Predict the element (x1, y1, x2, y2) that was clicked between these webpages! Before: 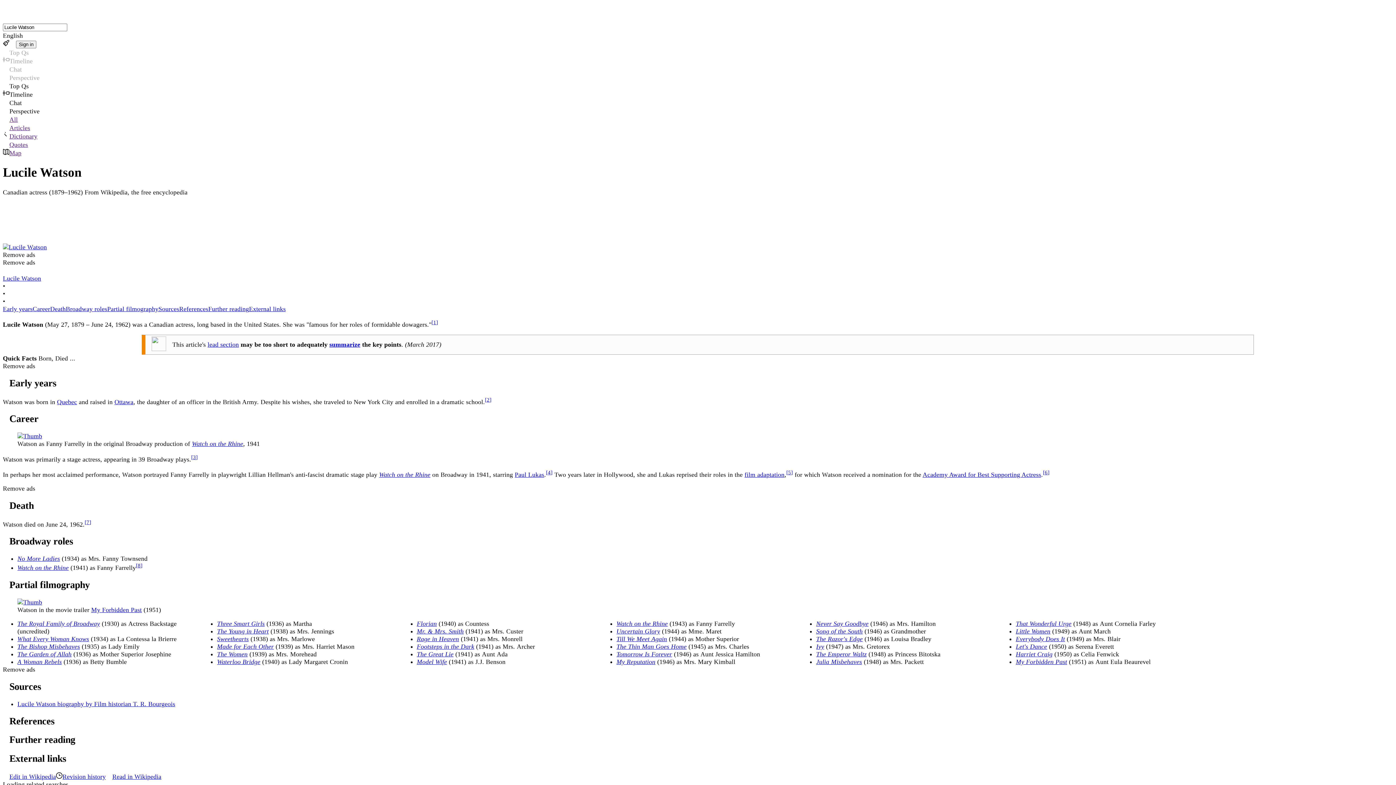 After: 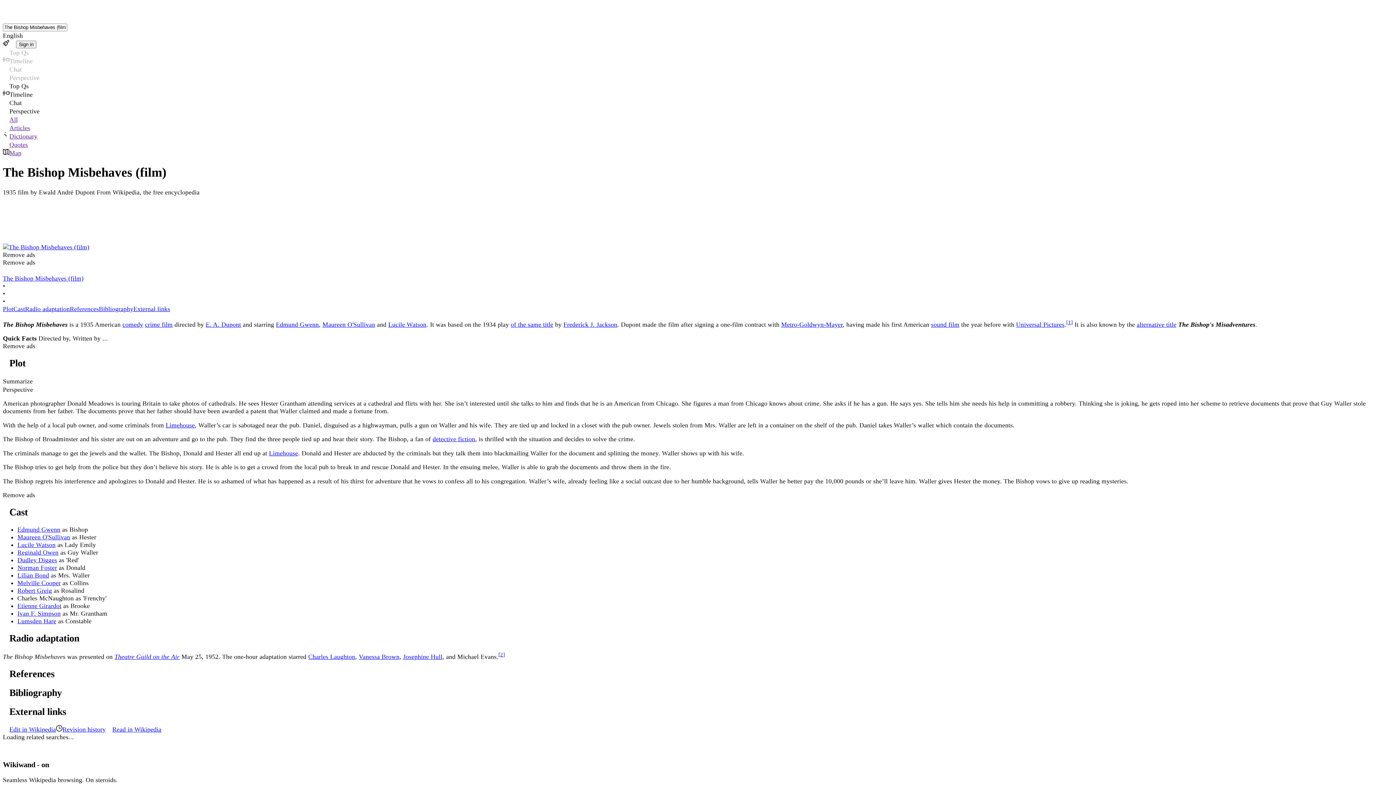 Action: label: The Bishop Misbehaves bbox: (17, 643, 80, 650)